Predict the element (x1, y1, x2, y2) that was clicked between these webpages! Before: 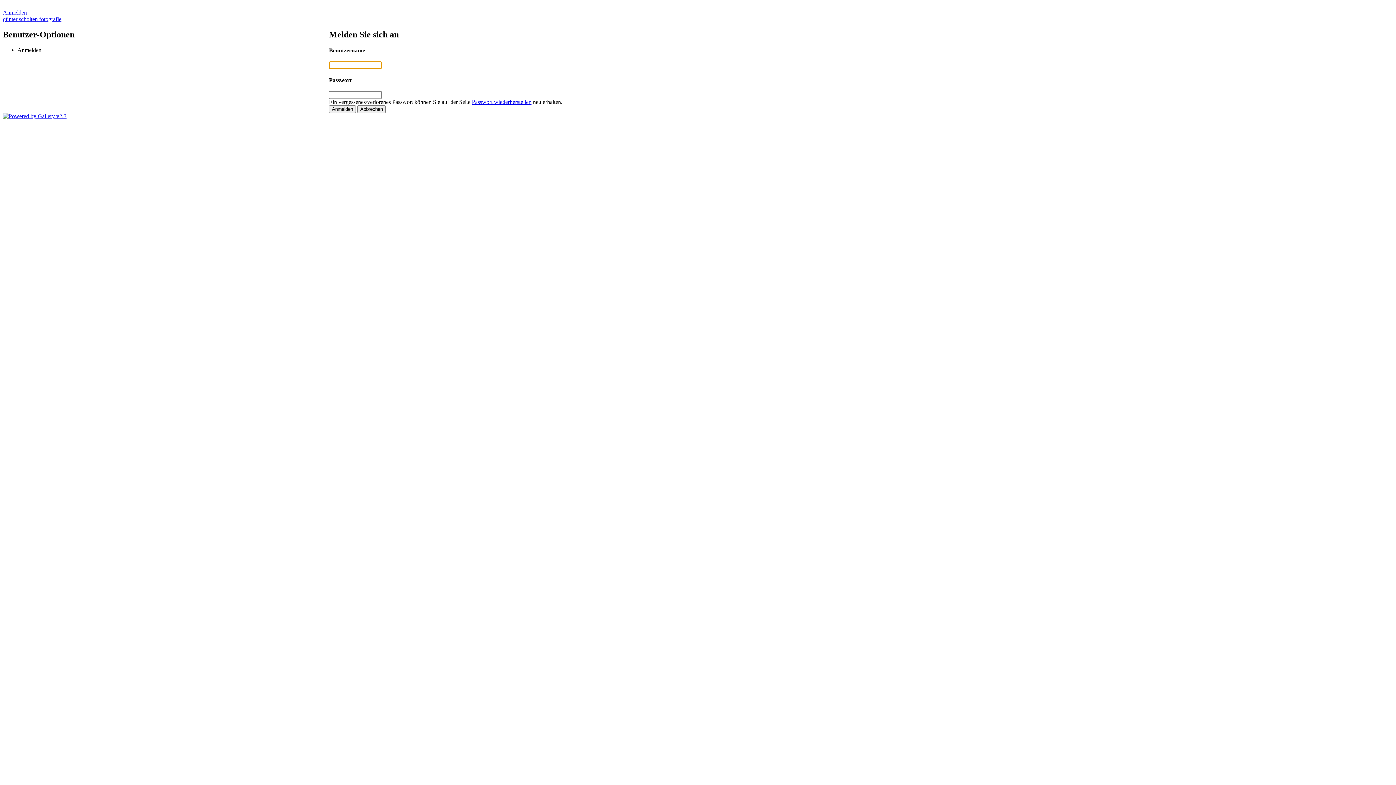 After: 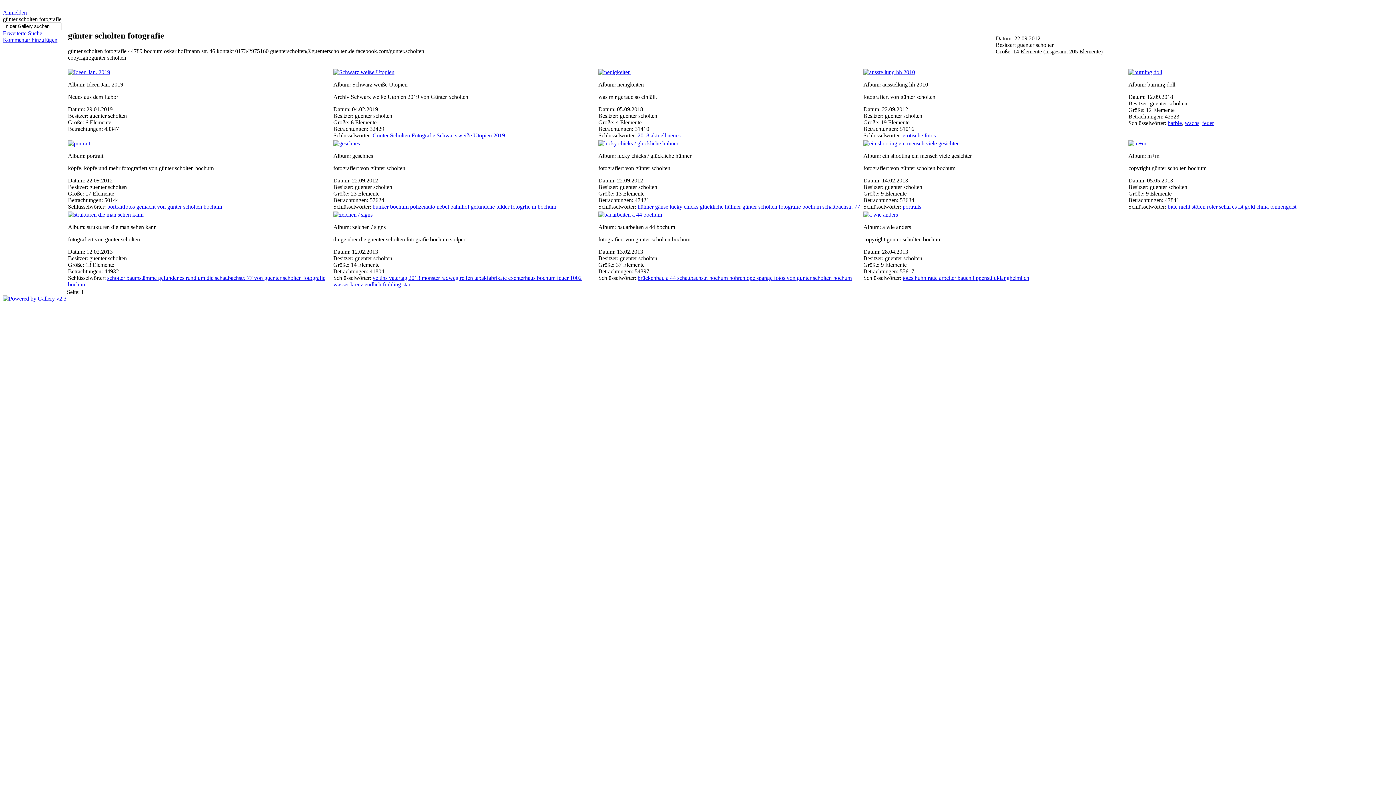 Action: label: günter scholten fotografie bbox: (2, 16, 61, 22)